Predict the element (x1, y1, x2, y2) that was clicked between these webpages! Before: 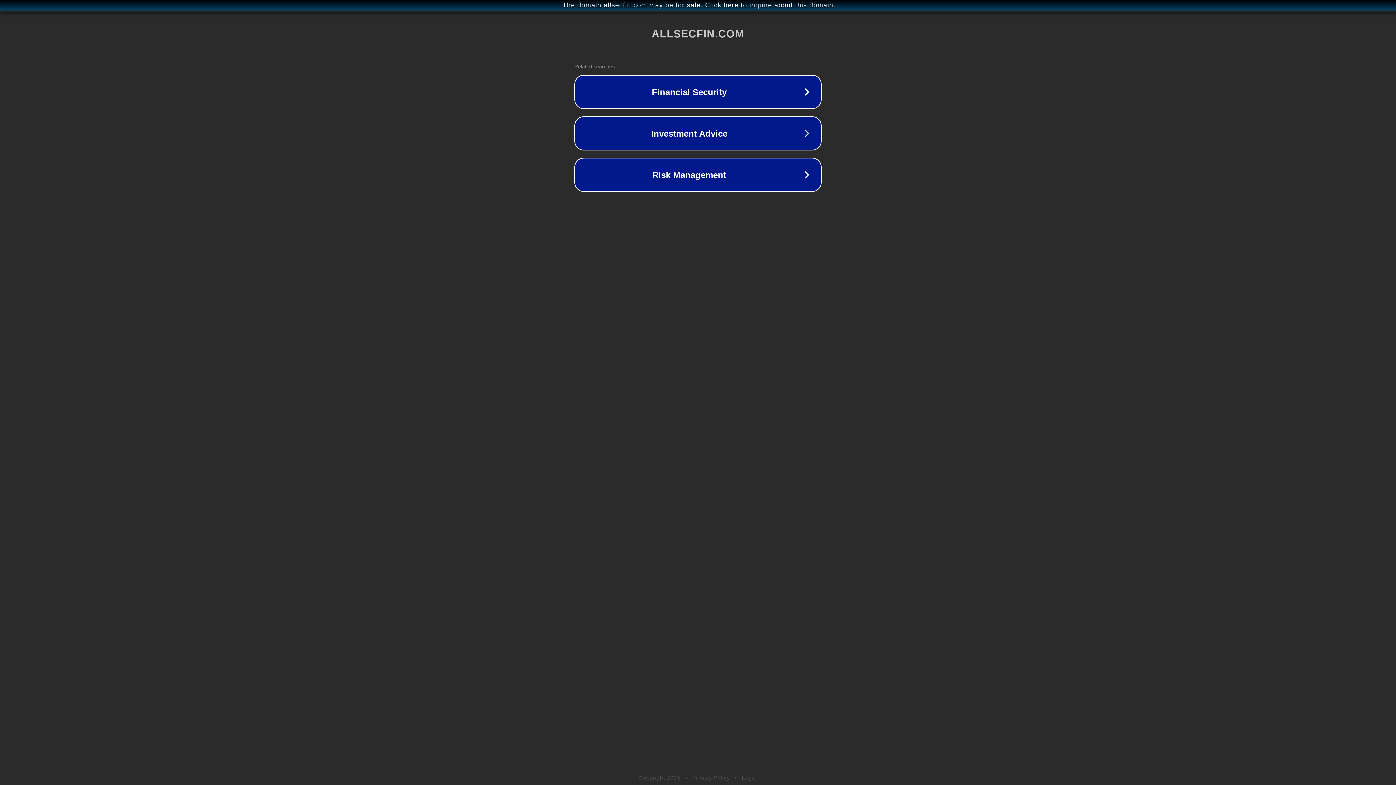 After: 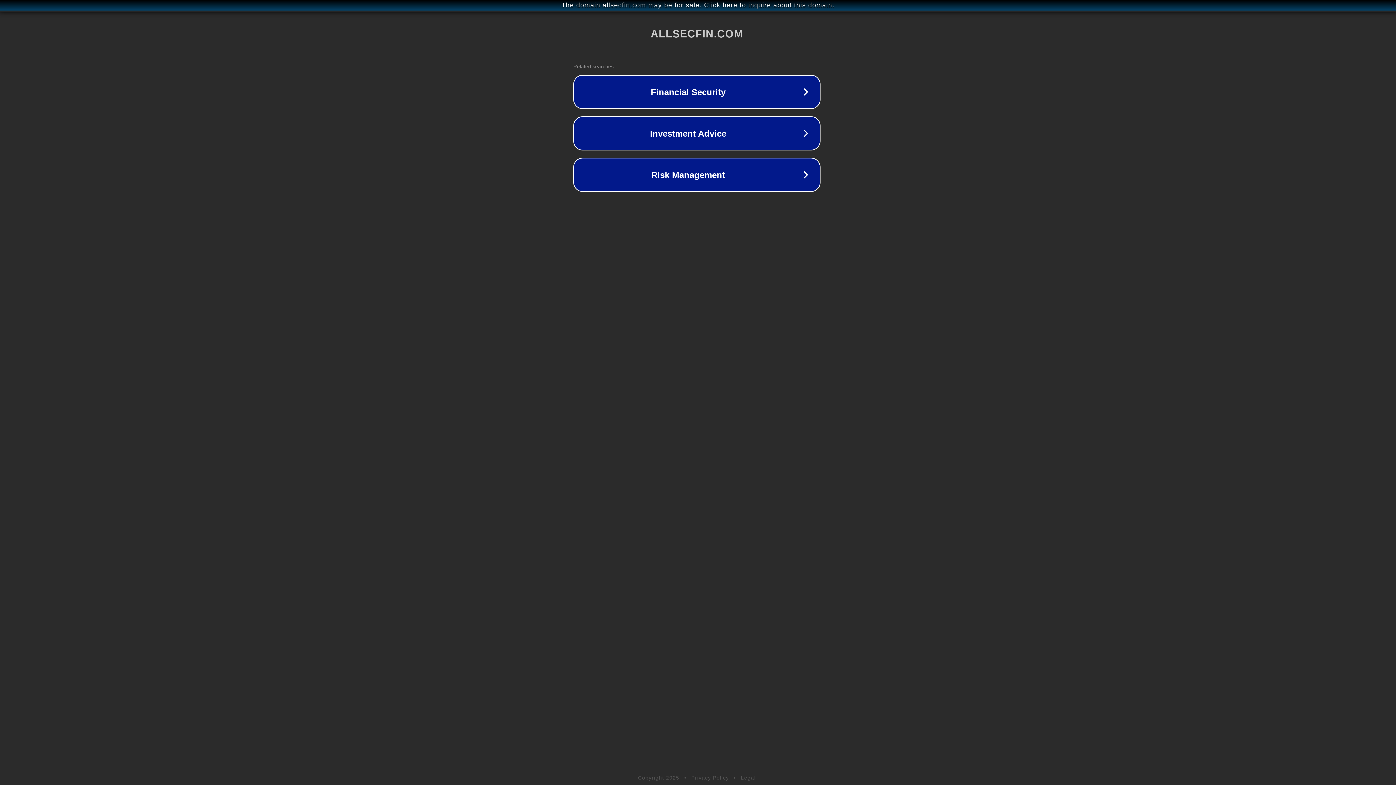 Action: bbox: (1, 1, 1397, 9) label: The domain allsecfin.com may be for sale. Click here to inquire about this domain.